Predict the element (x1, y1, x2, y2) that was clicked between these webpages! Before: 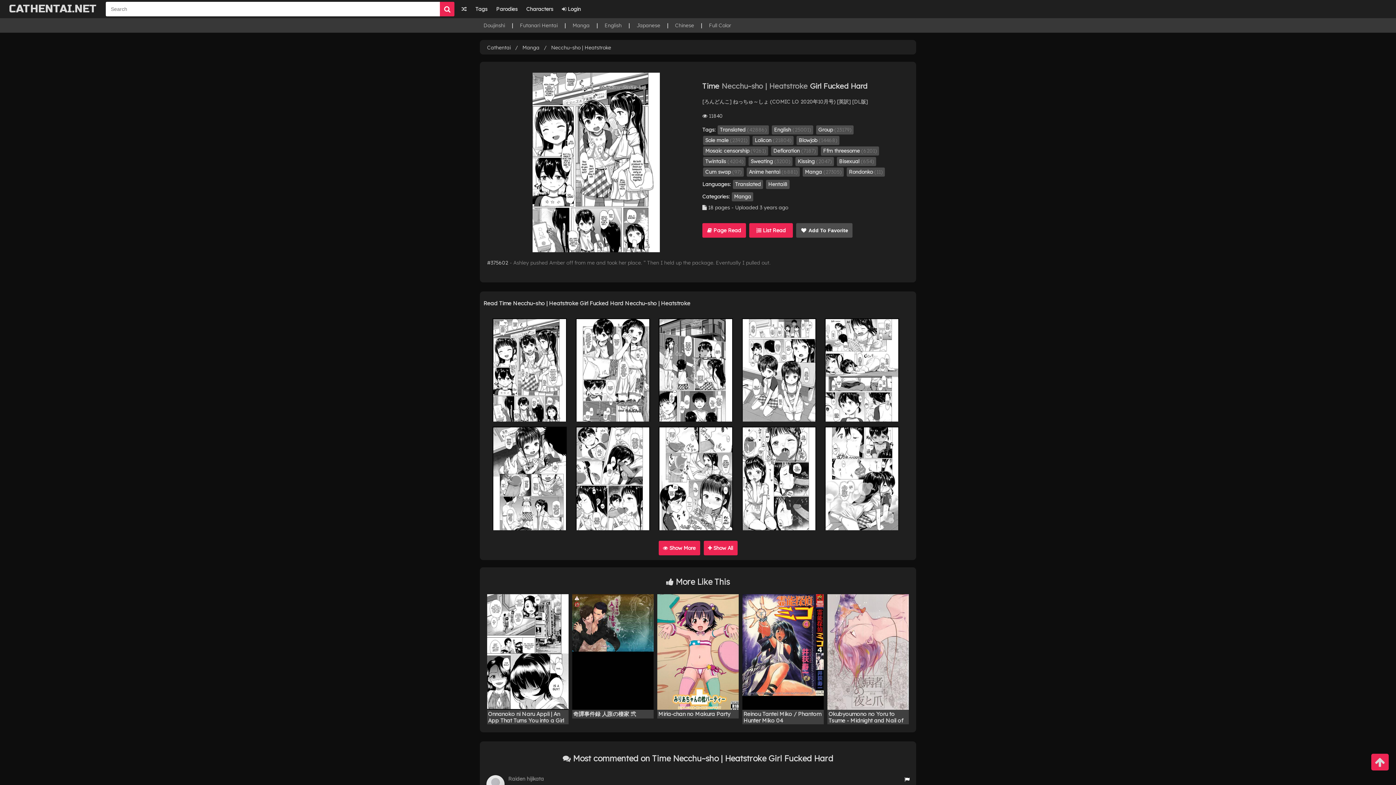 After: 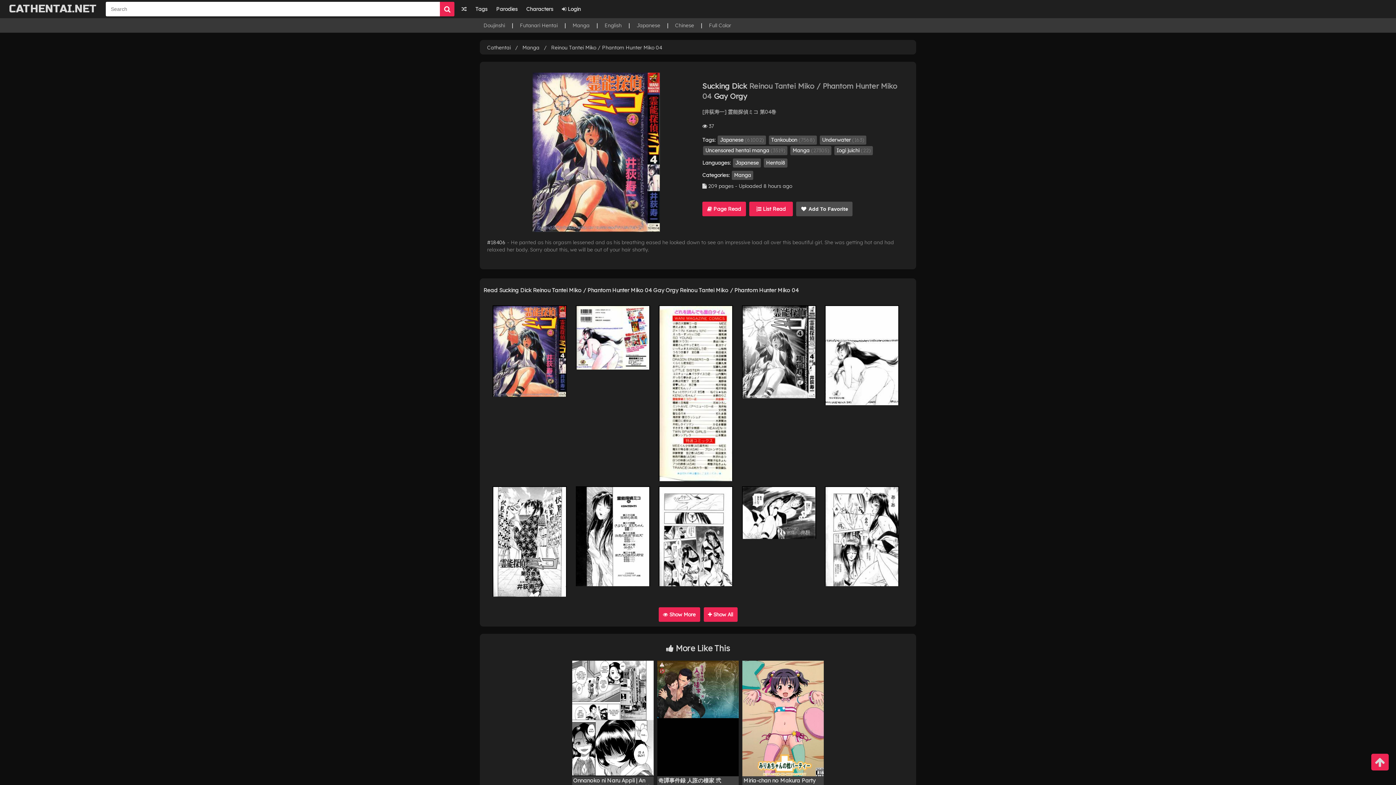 Action: label: Reinou Tantei Miko / Phantom Hunter Miko 04 bbox: (742, 594, 824, 710)